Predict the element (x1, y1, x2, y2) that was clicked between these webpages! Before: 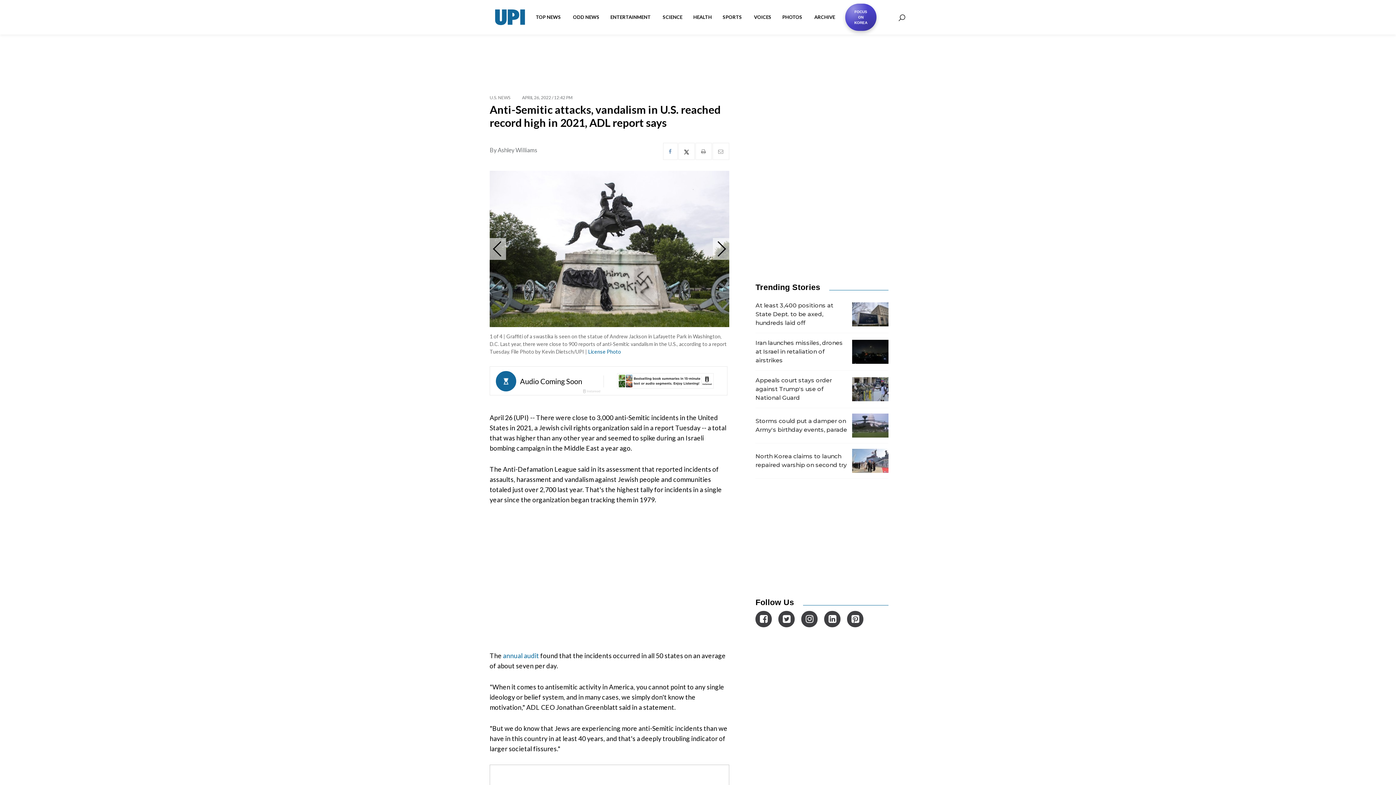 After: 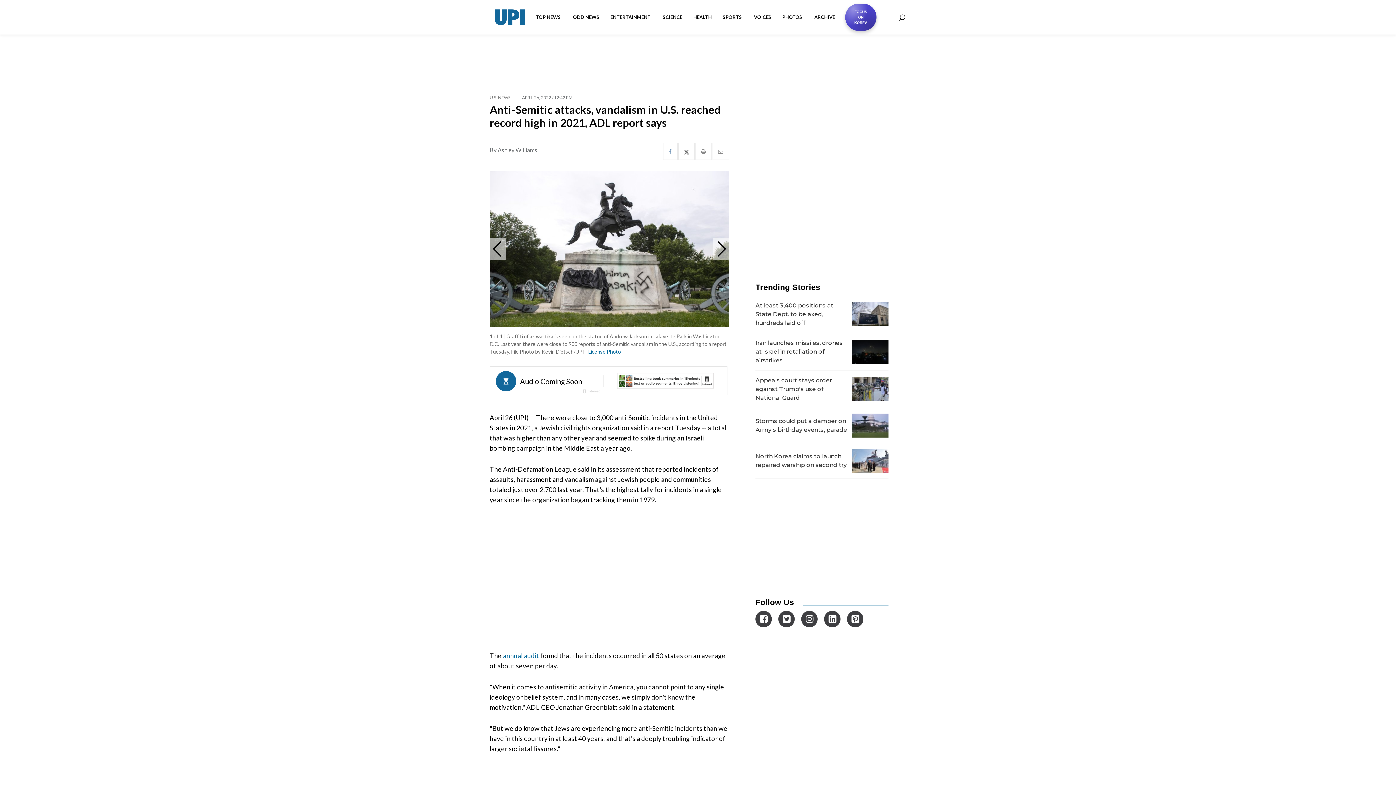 Action: bbox: (801, 611, 817, 627)